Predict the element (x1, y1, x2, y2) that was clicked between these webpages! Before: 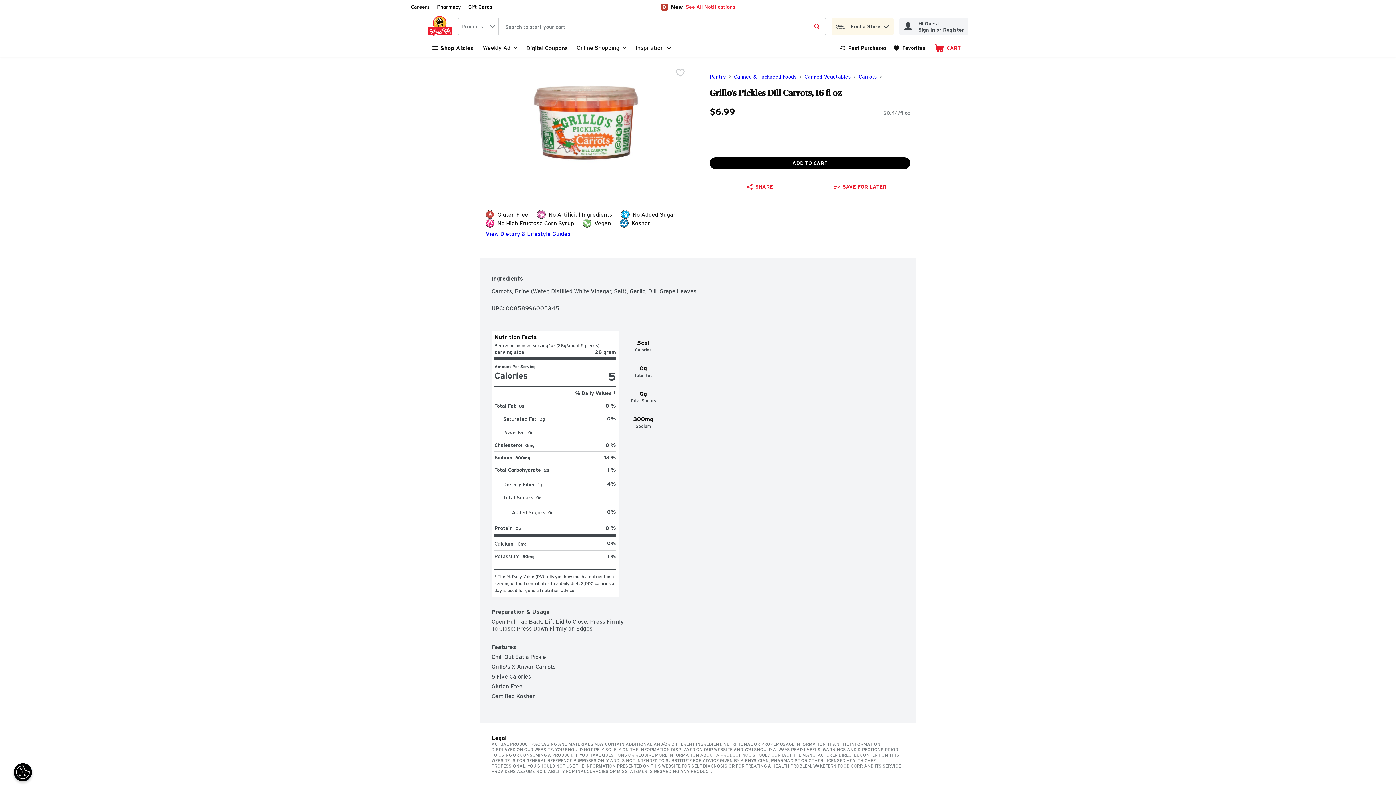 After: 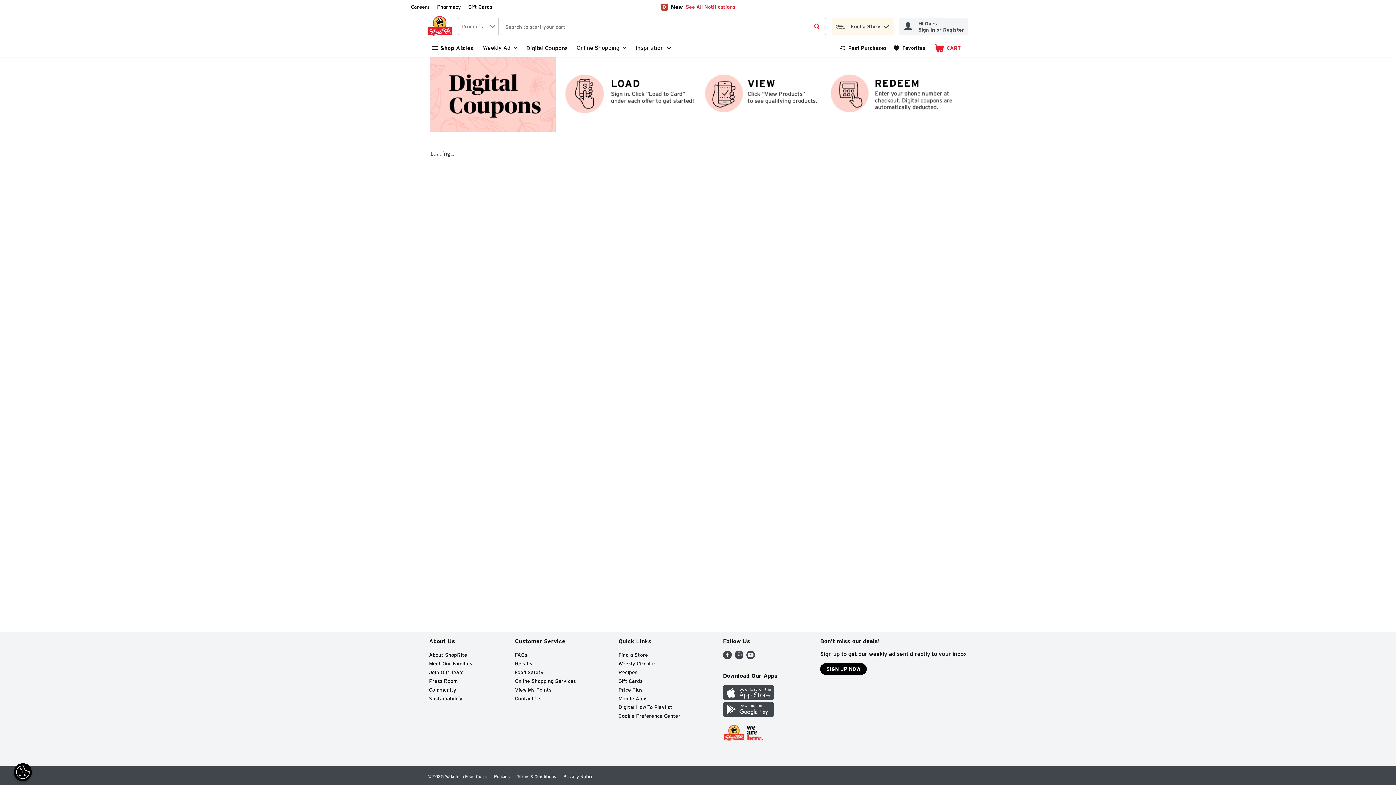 Action: label: Link bbox: (526, 44, 568, 51)